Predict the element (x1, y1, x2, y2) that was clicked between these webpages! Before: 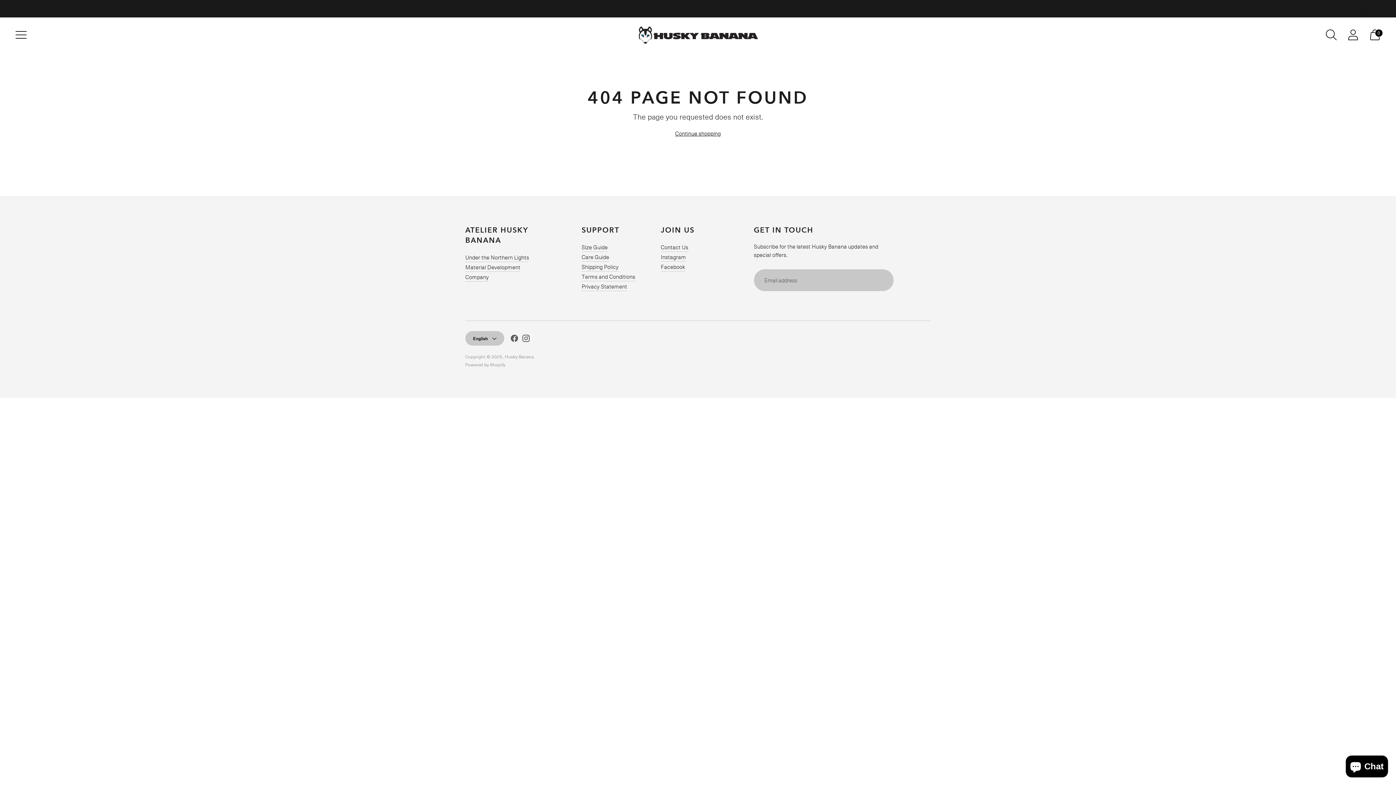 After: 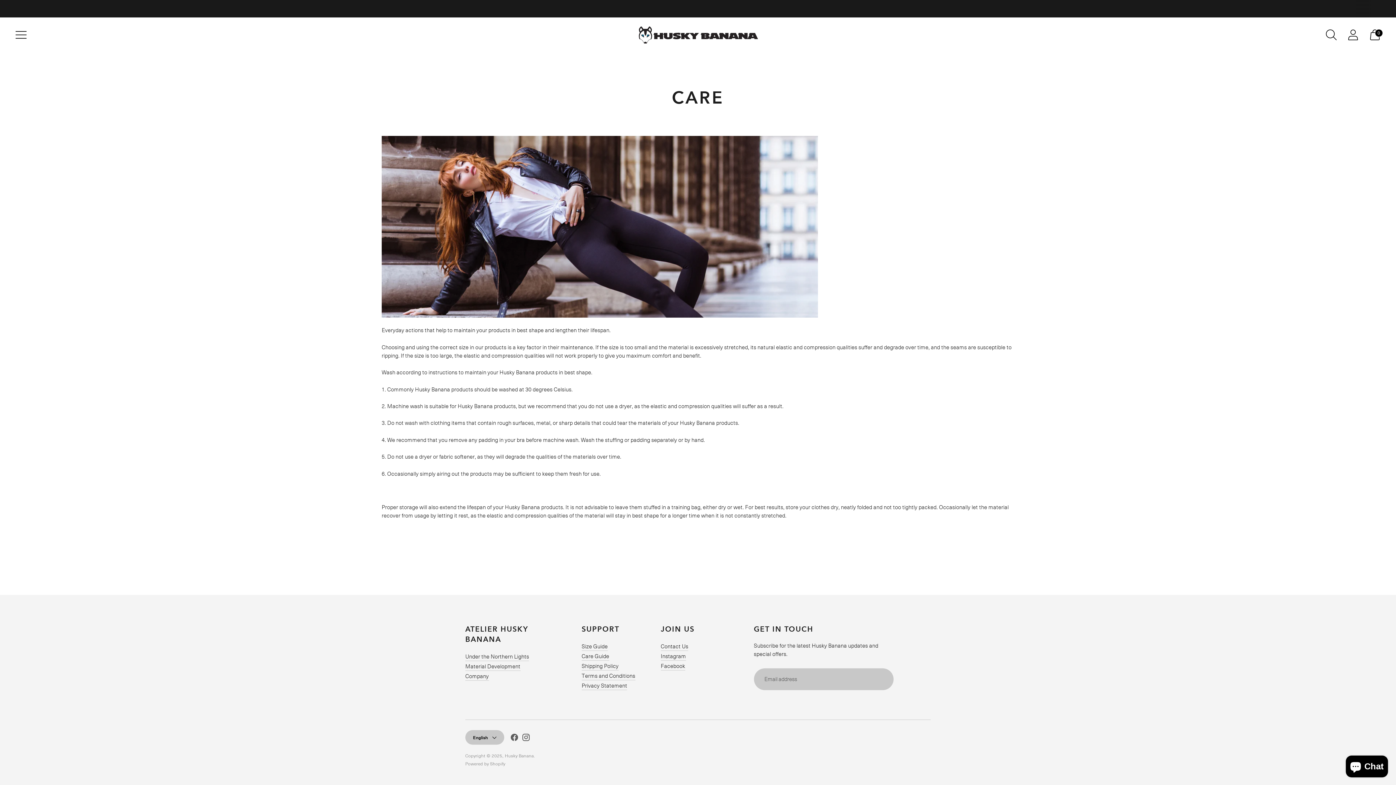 Action: bbox: (581, 253, 609, 261) label: Care Guide